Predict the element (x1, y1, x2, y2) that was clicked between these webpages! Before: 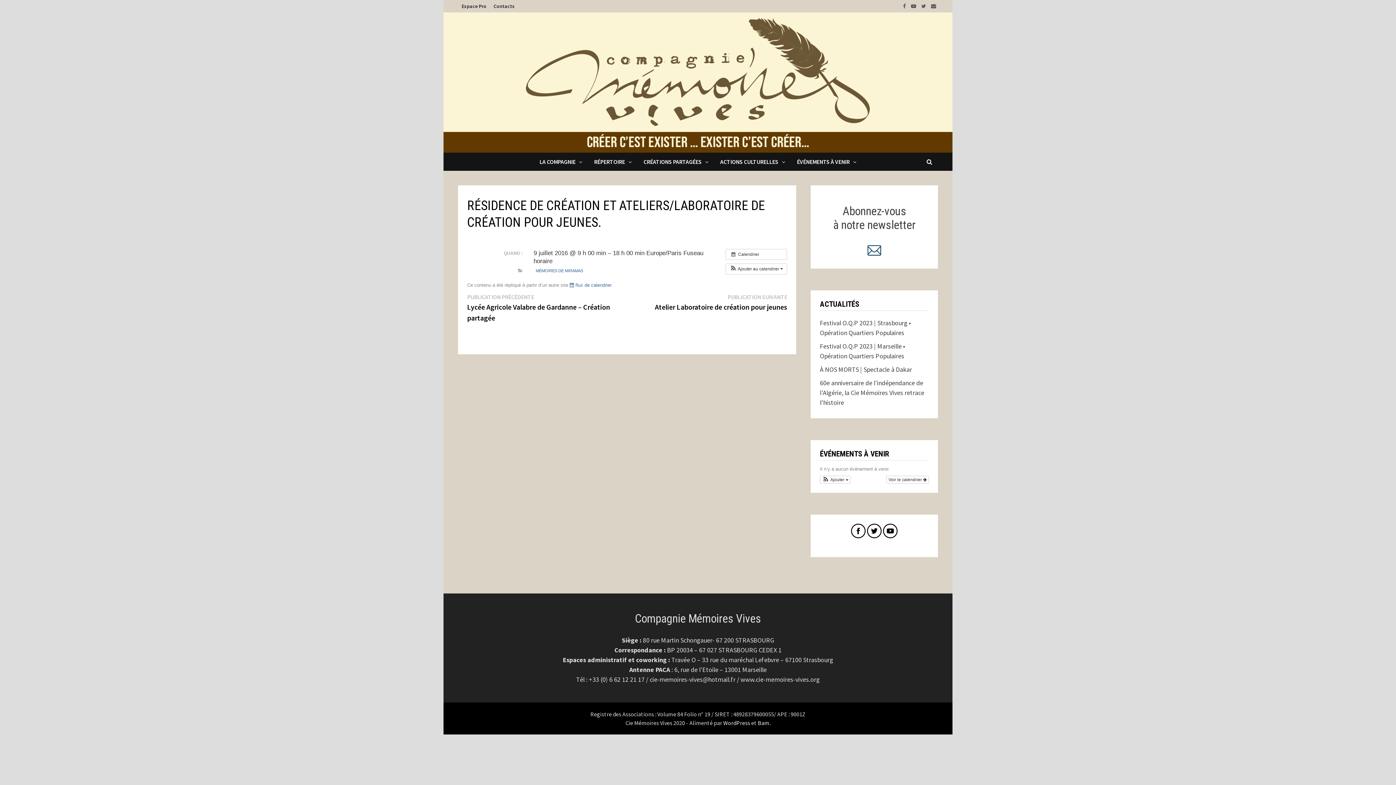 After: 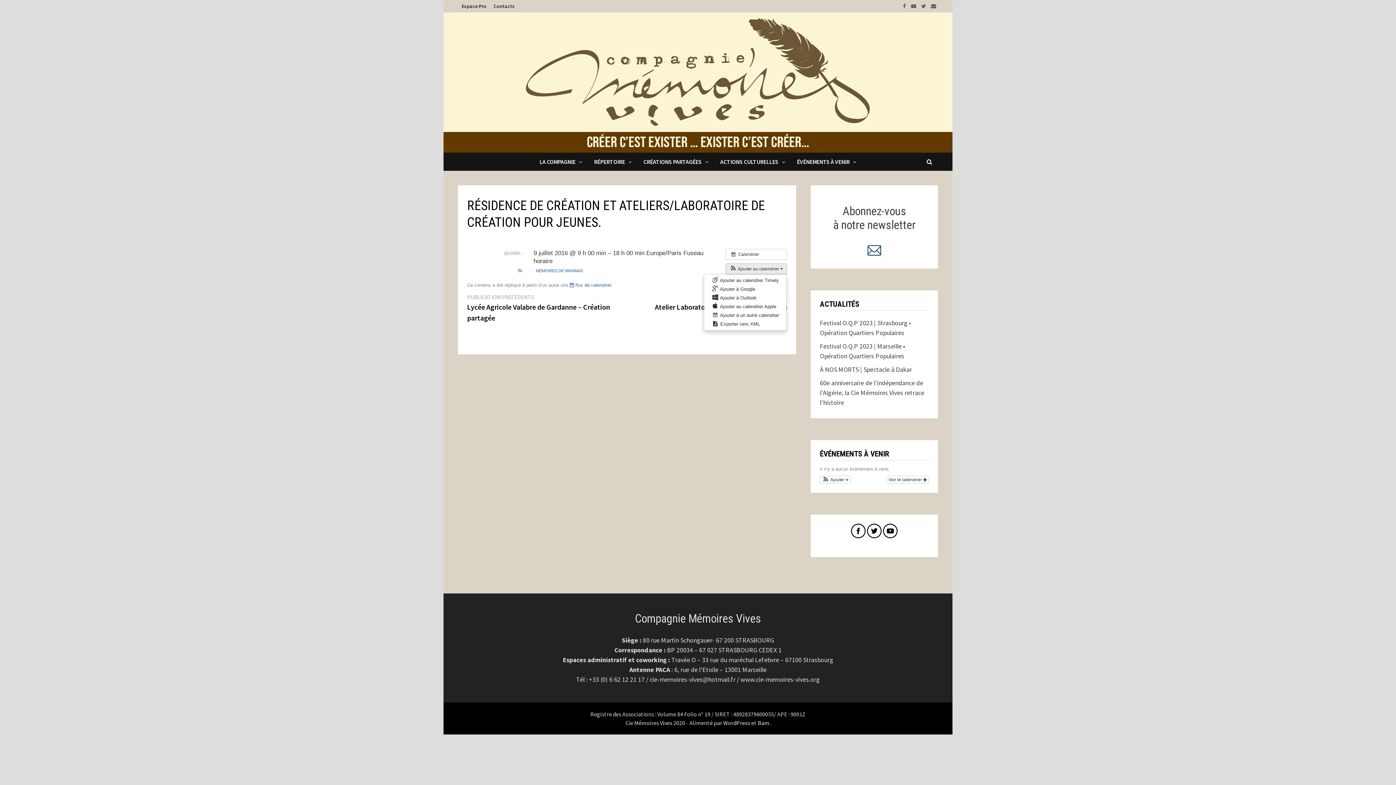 Action: label:  Ajouter au calendrier  bbox: (726, 263, 787, 274)